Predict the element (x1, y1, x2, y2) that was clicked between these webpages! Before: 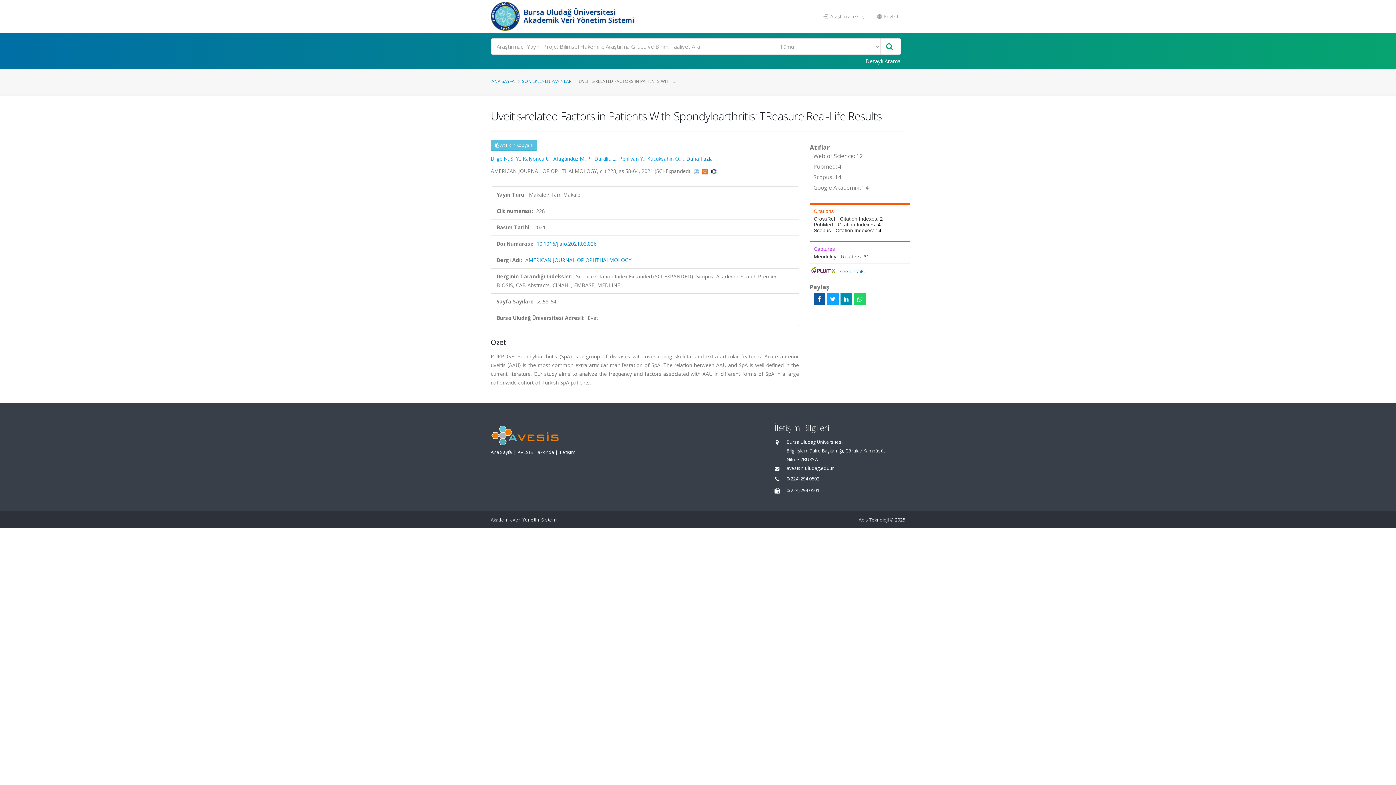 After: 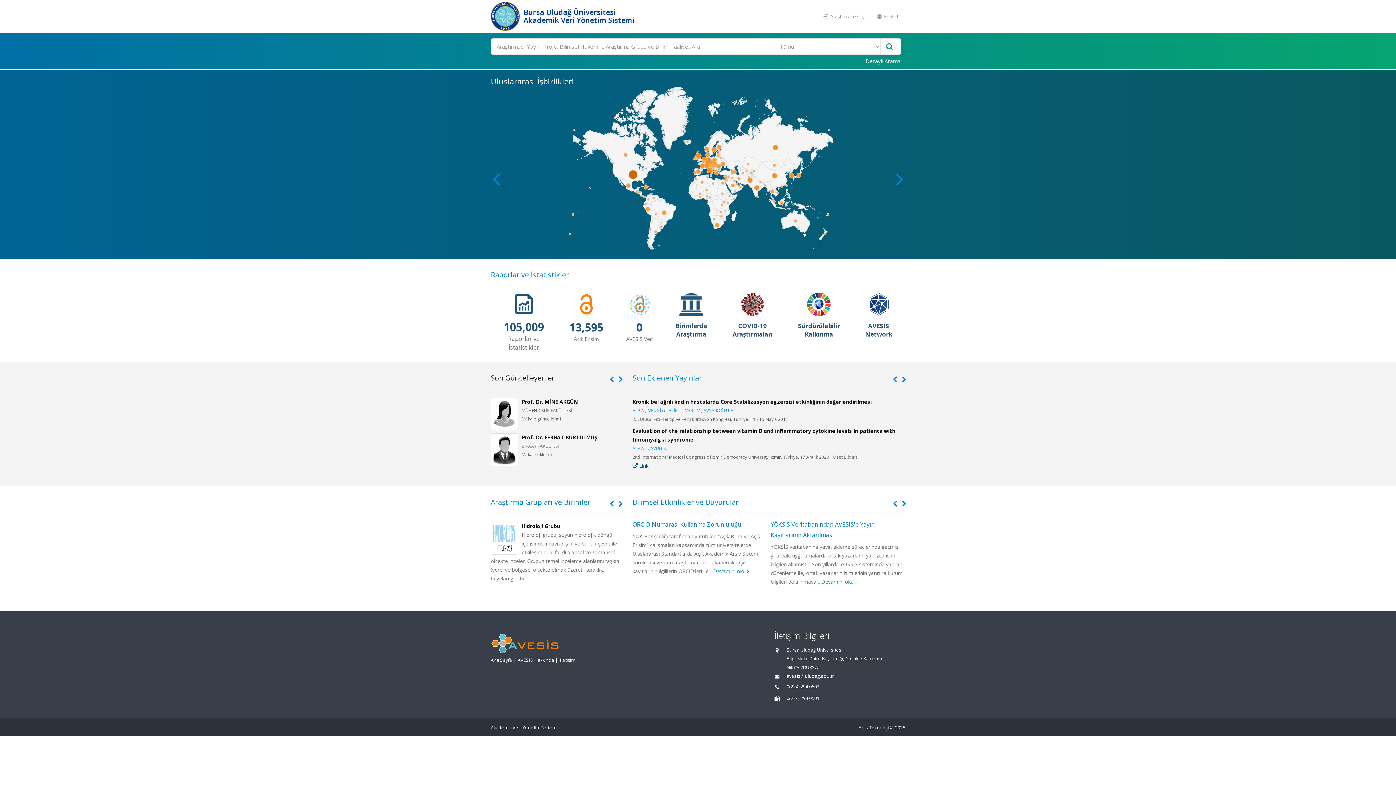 Action: bbox: (491, 78, 514, 84) label: ANA SAYFA